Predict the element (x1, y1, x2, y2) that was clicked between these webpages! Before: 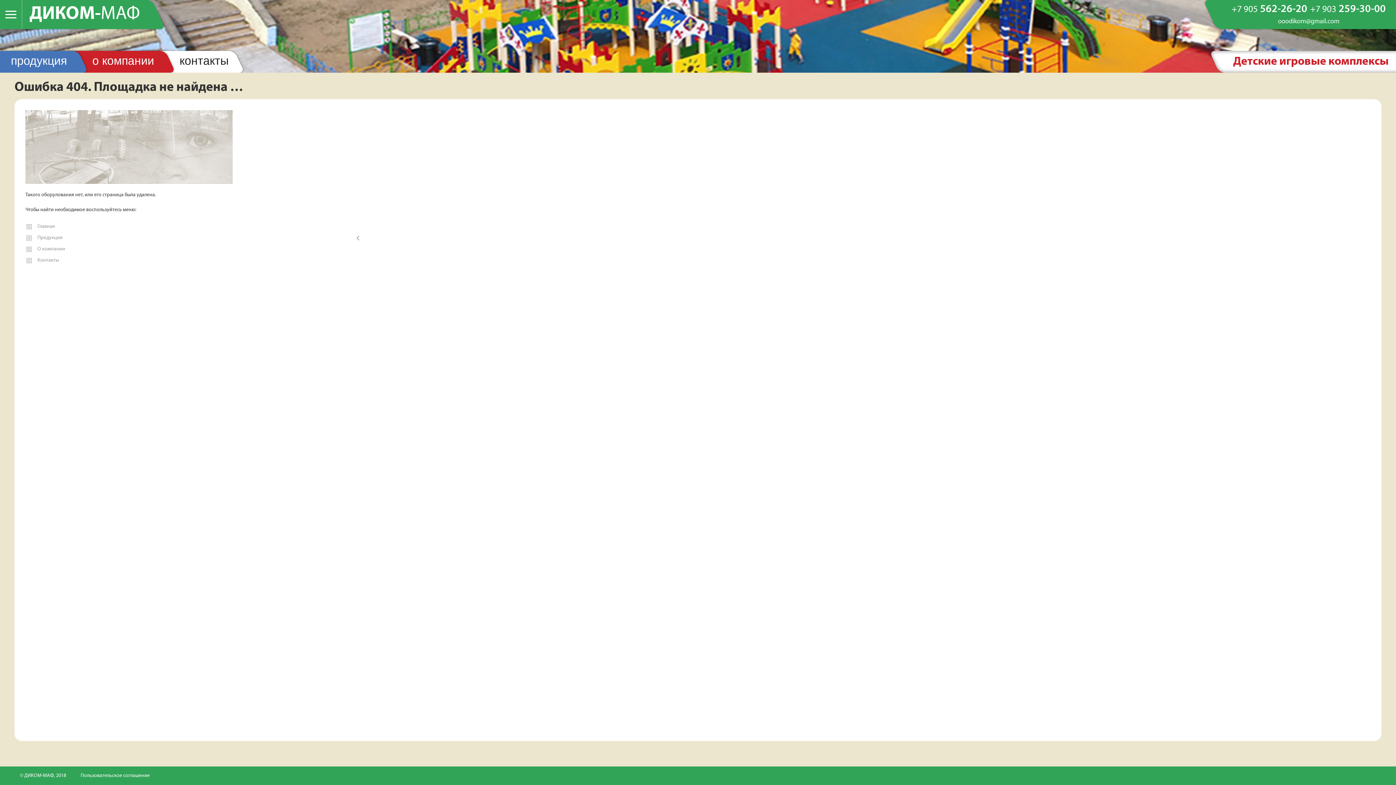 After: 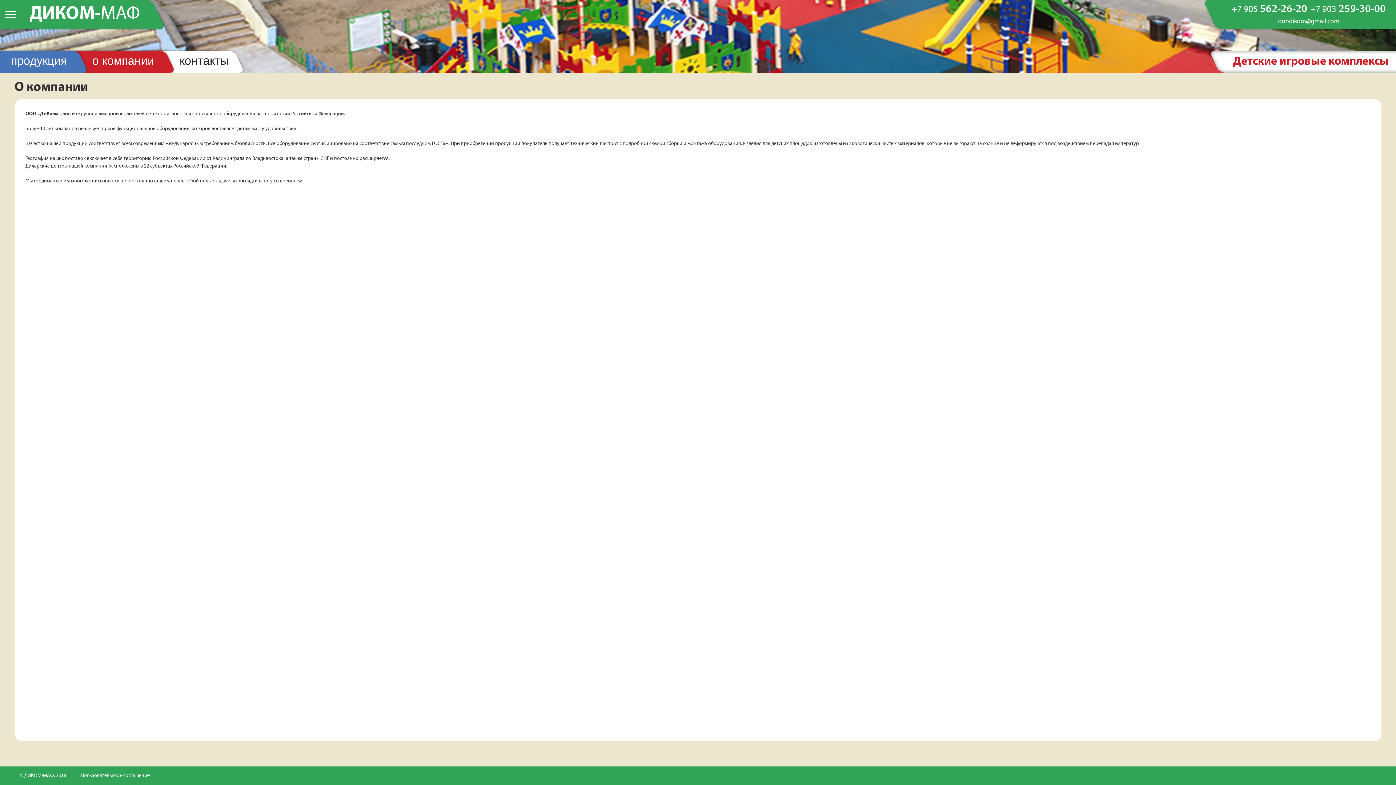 Action: label: о компании bbox: (74, 50, 161, 72)